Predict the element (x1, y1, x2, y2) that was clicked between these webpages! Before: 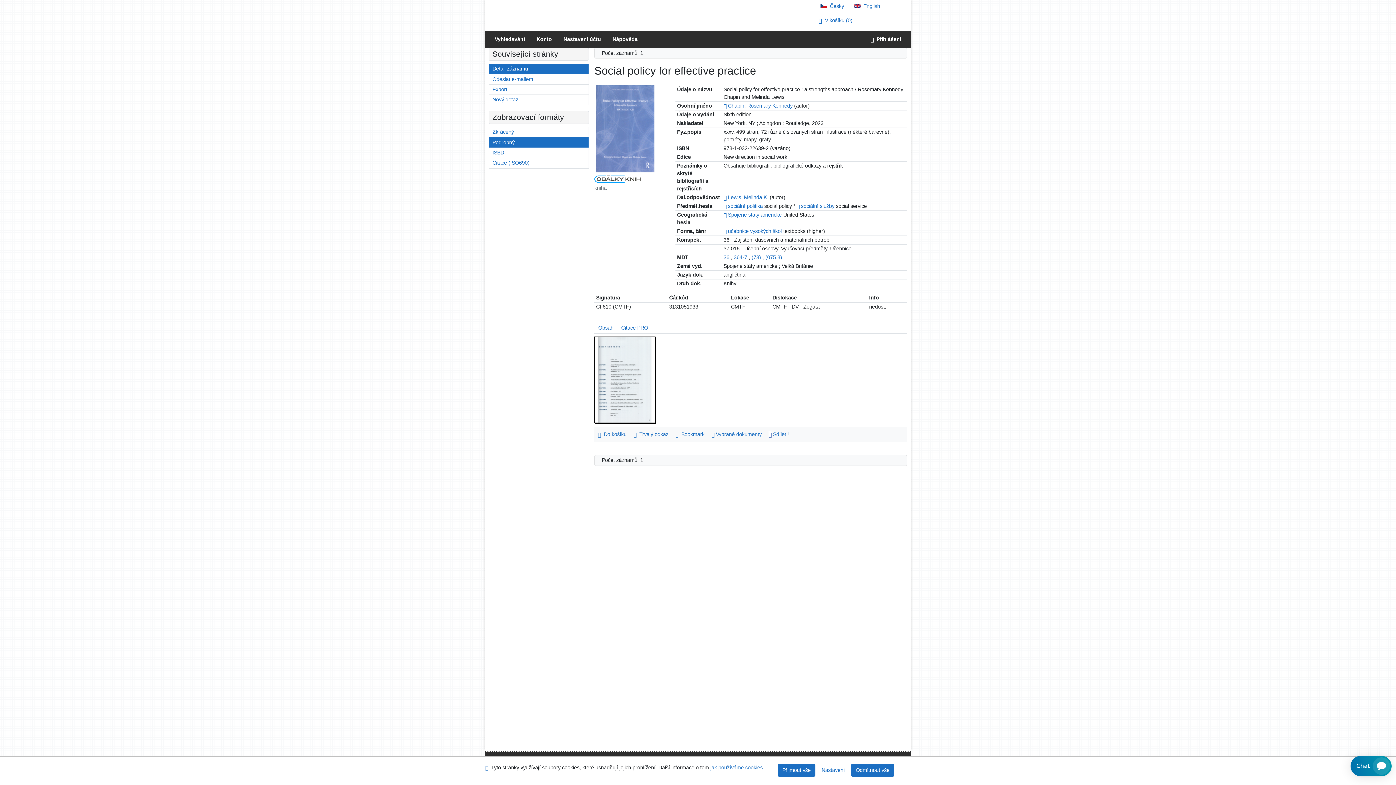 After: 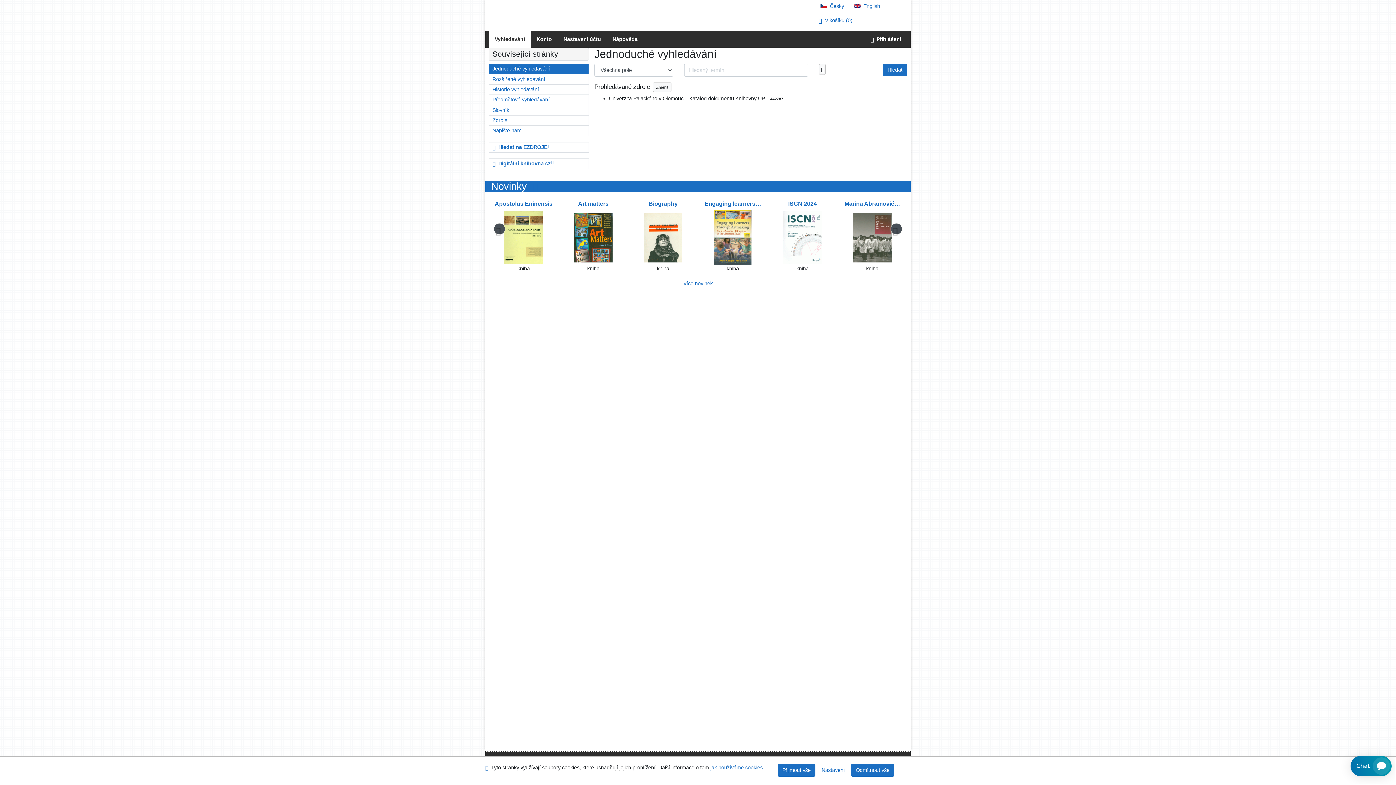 Action: bbox: (489, 30, 530, 47) label: Vyhledávání v online katalogu